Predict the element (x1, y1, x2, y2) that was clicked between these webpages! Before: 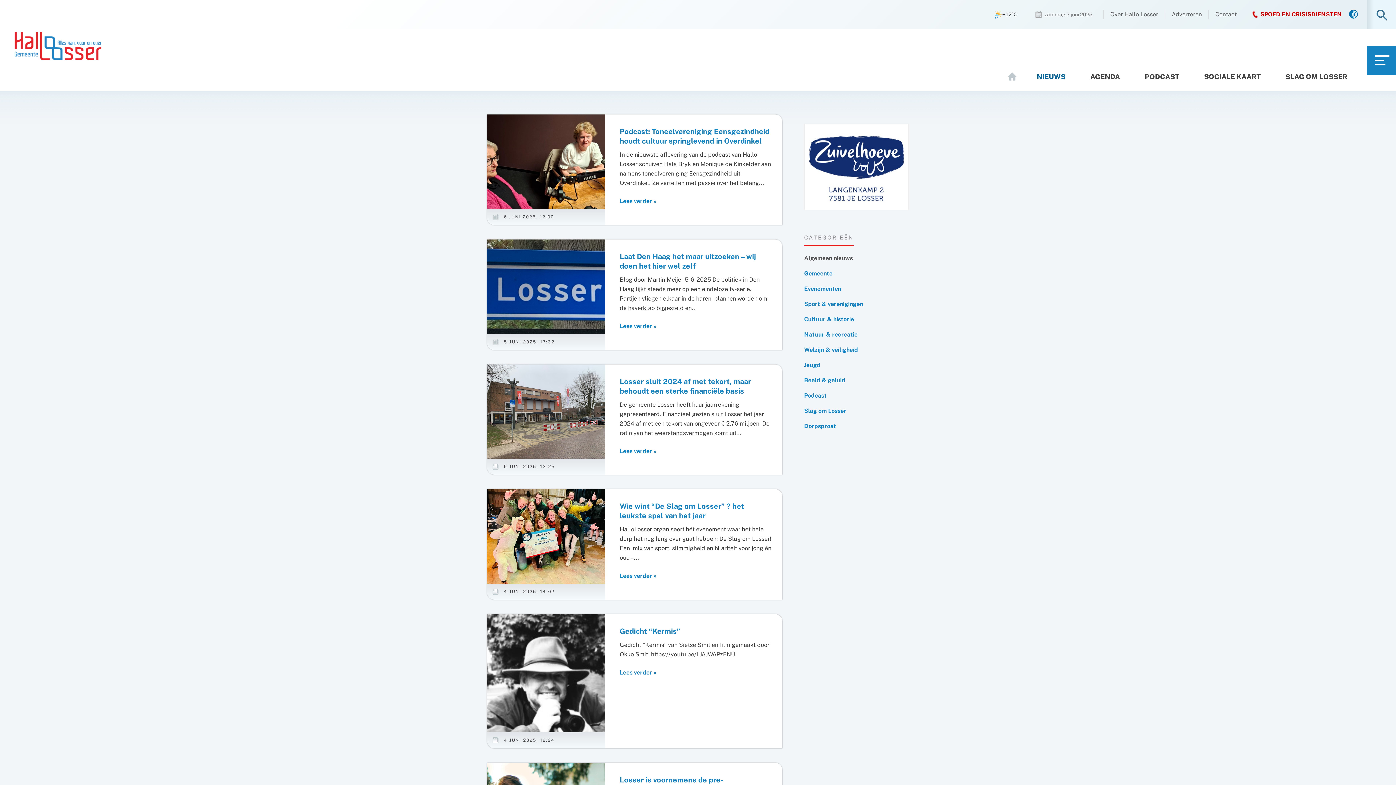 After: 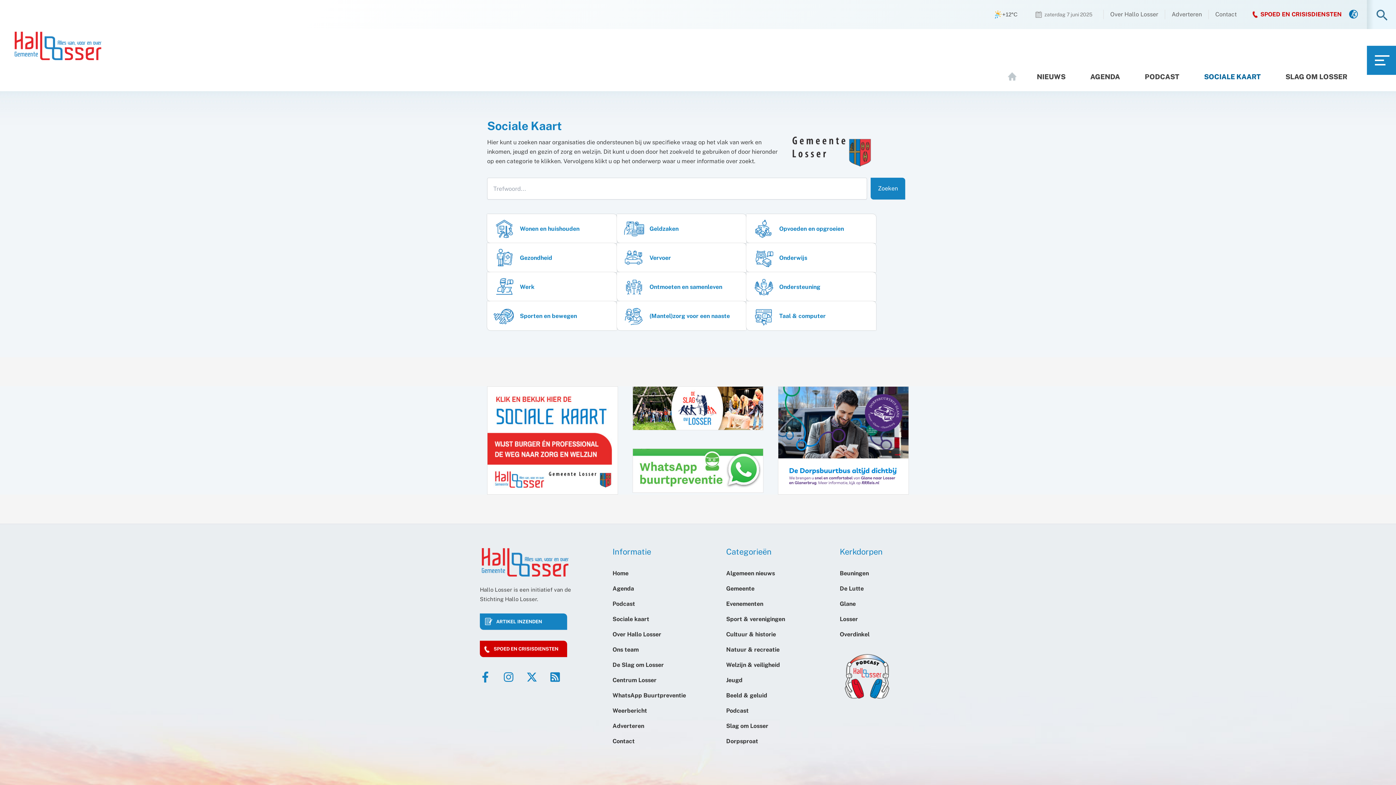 Action: label: SOCIALE KAART bbox: (1192, 62, 1273, 91)